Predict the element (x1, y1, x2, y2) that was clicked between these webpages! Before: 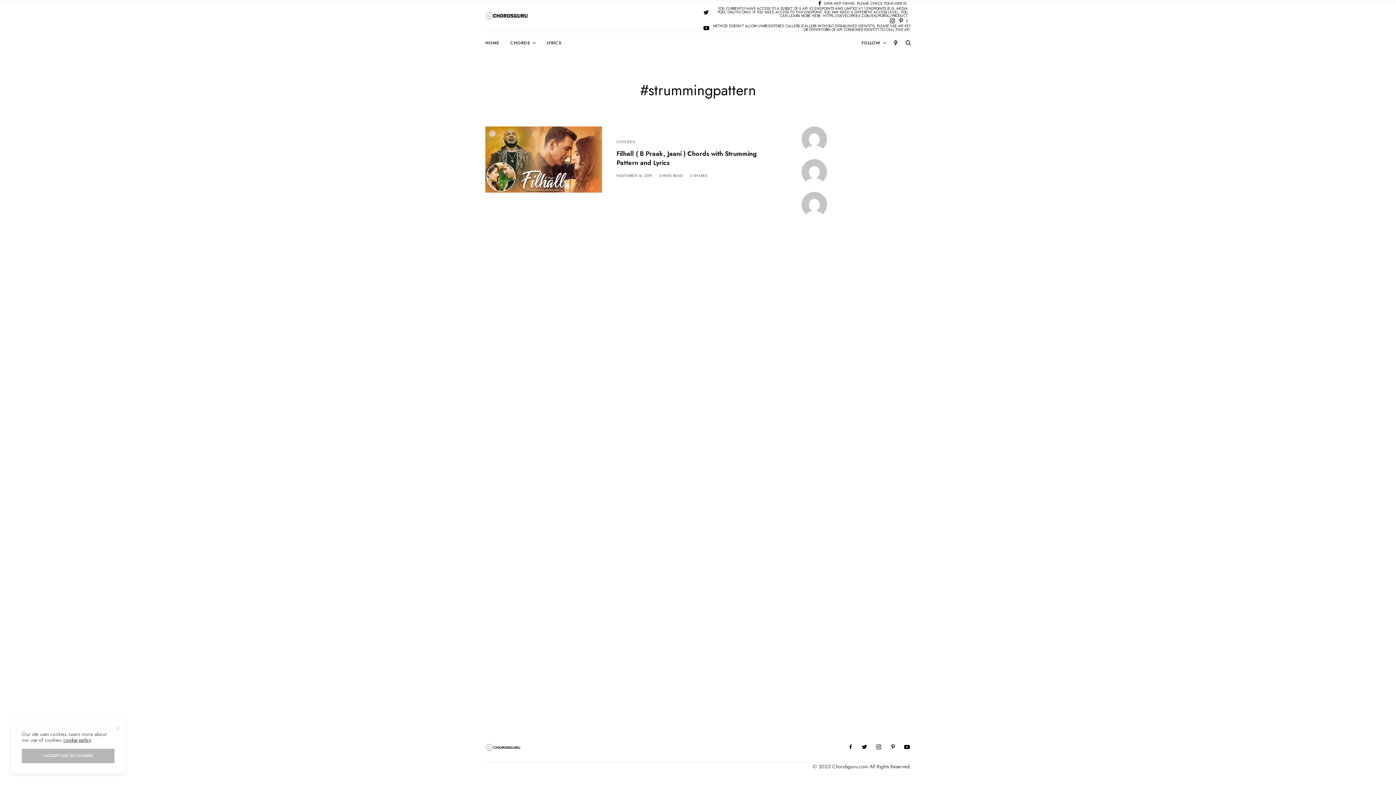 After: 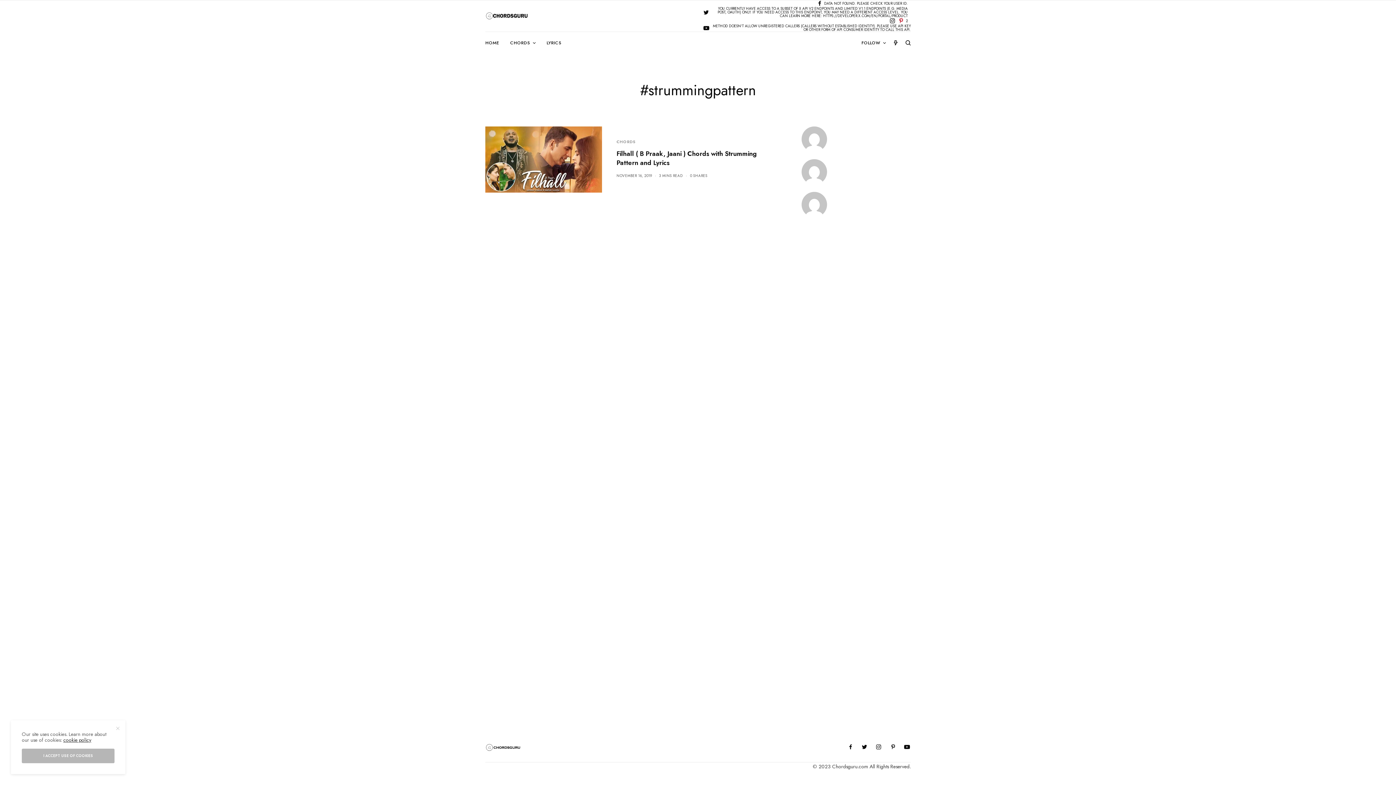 Action: bbox: (899, 17, 908, 24) label: 2